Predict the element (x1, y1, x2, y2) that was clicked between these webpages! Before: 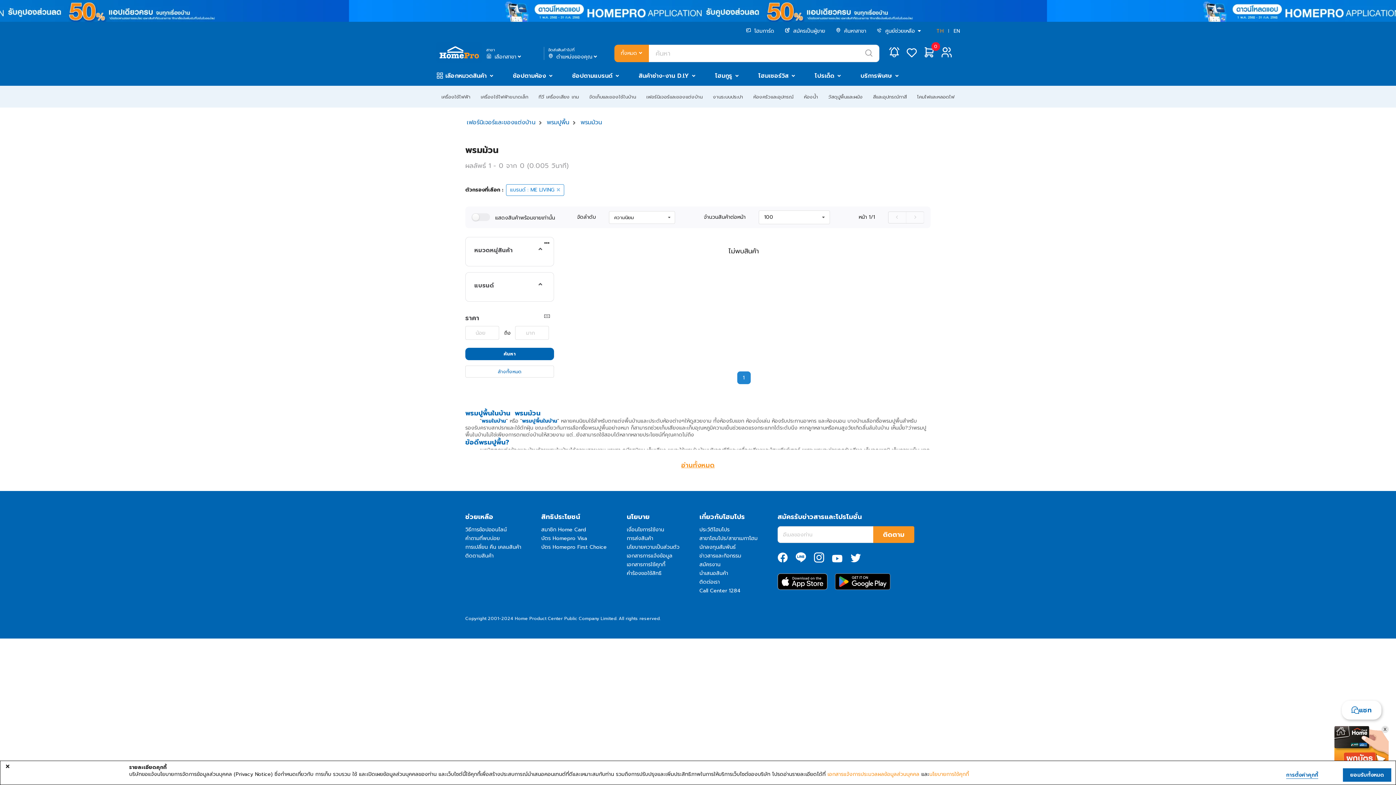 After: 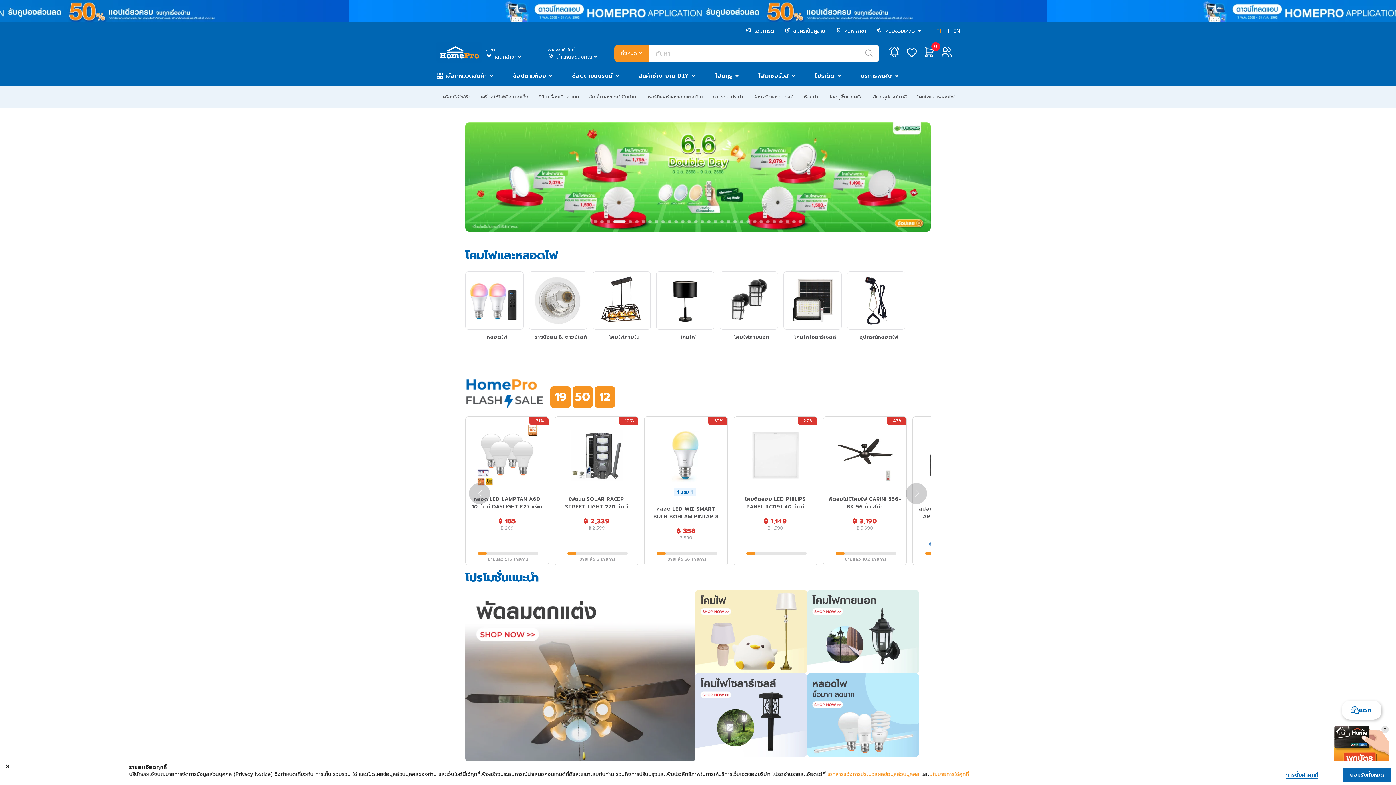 Action: label: โคมไฟและหลอดไฟ bbox: (917, 93, 954, 100)